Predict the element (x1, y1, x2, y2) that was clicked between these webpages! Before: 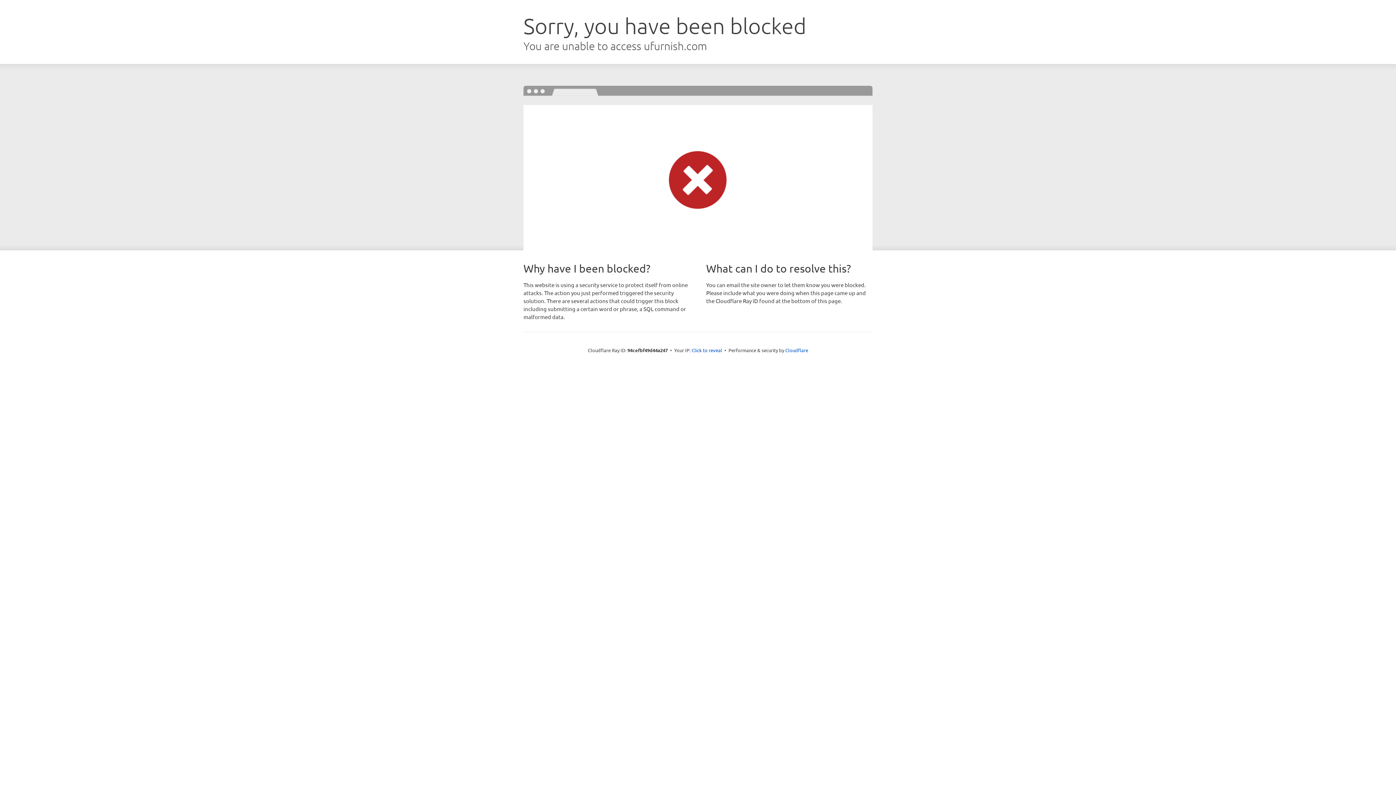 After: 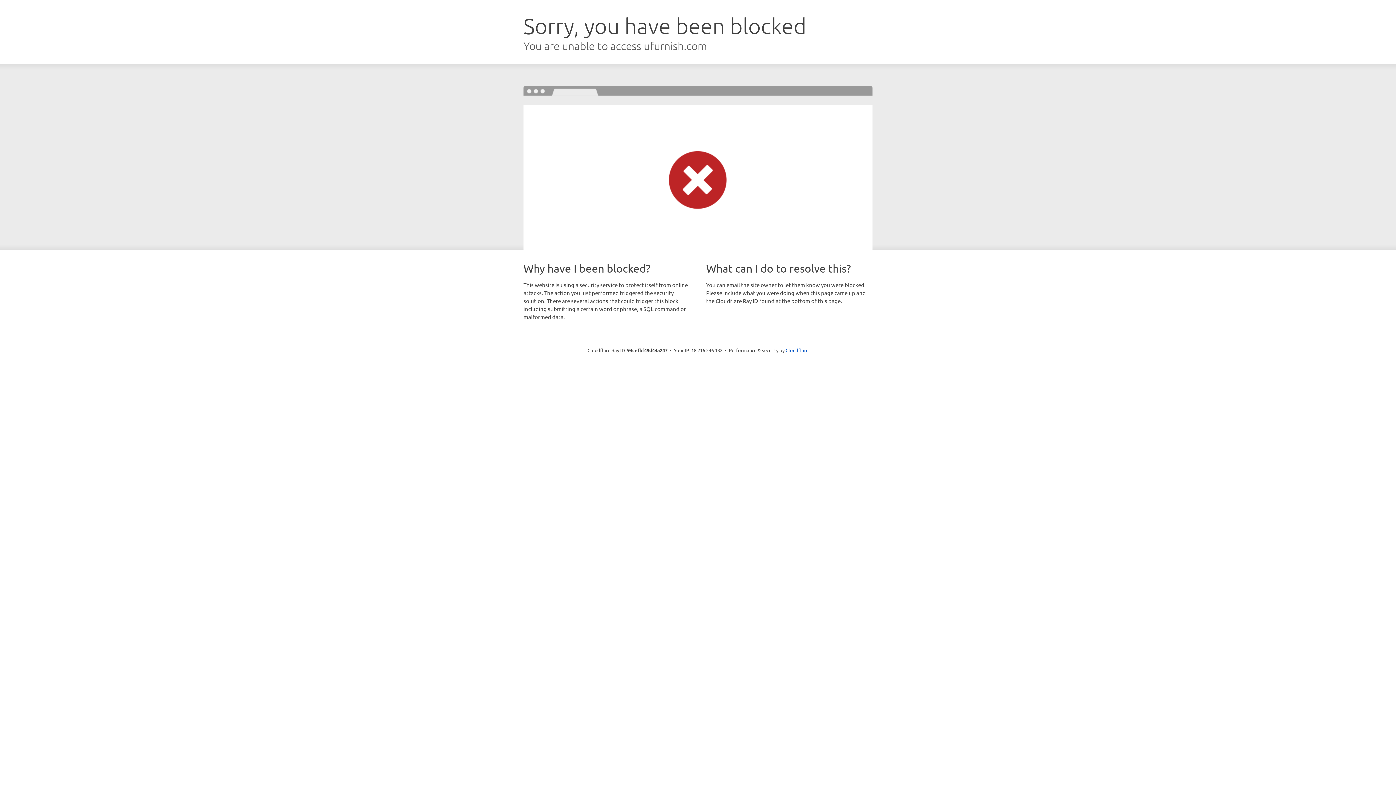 Action: bbox: (691, 346, 722, 353) label: Click to reveal